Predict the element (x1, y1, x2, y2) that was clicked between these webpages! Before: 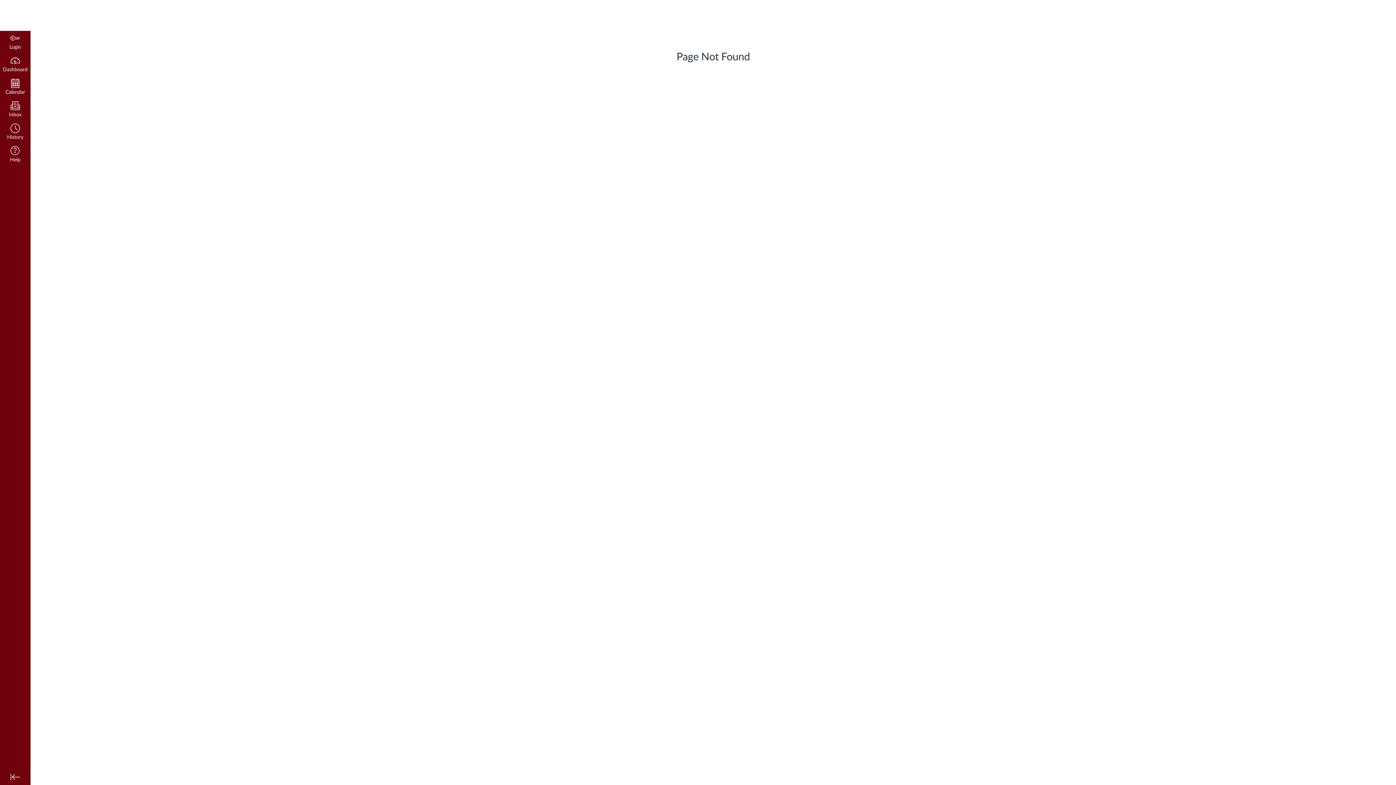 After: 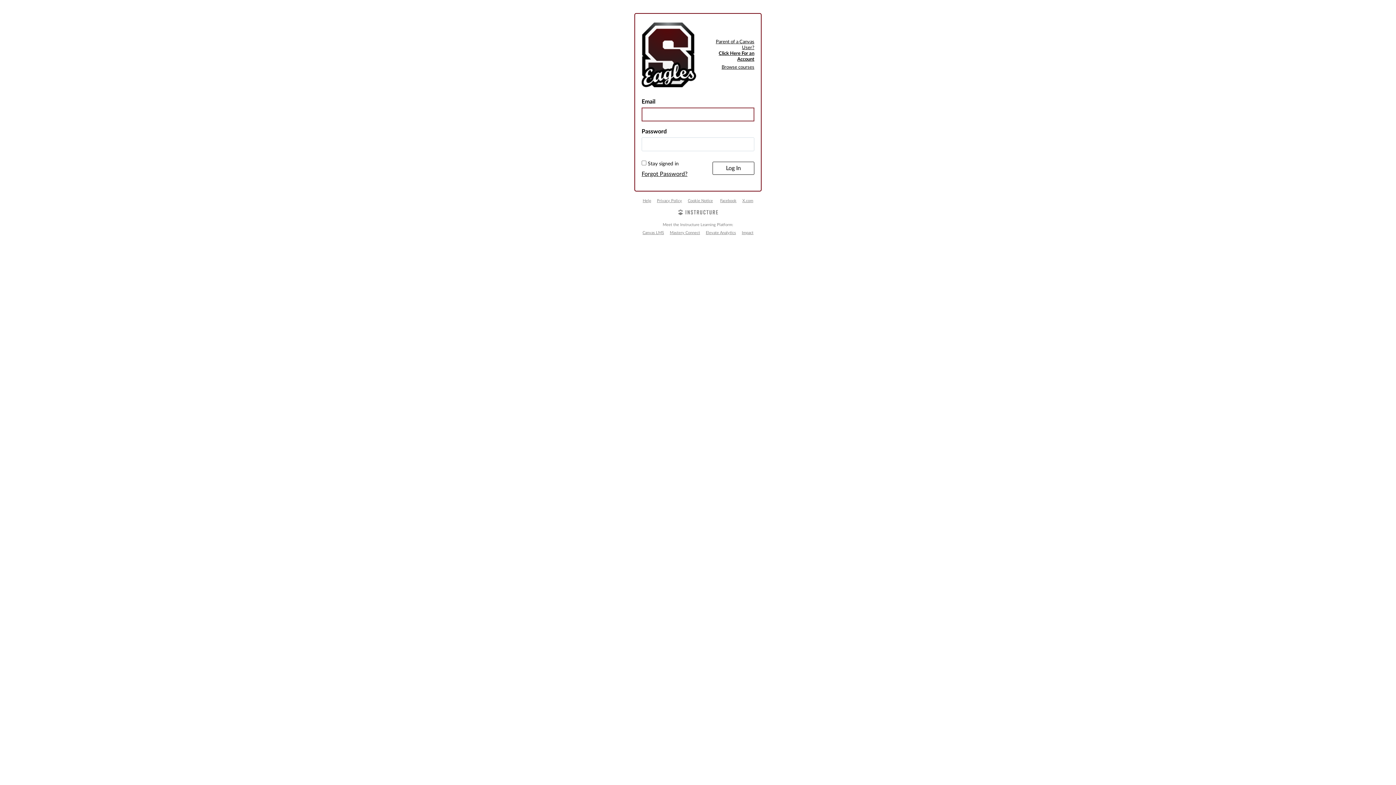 Action: label: Calendar bbox: (0, 76, 30, 98)